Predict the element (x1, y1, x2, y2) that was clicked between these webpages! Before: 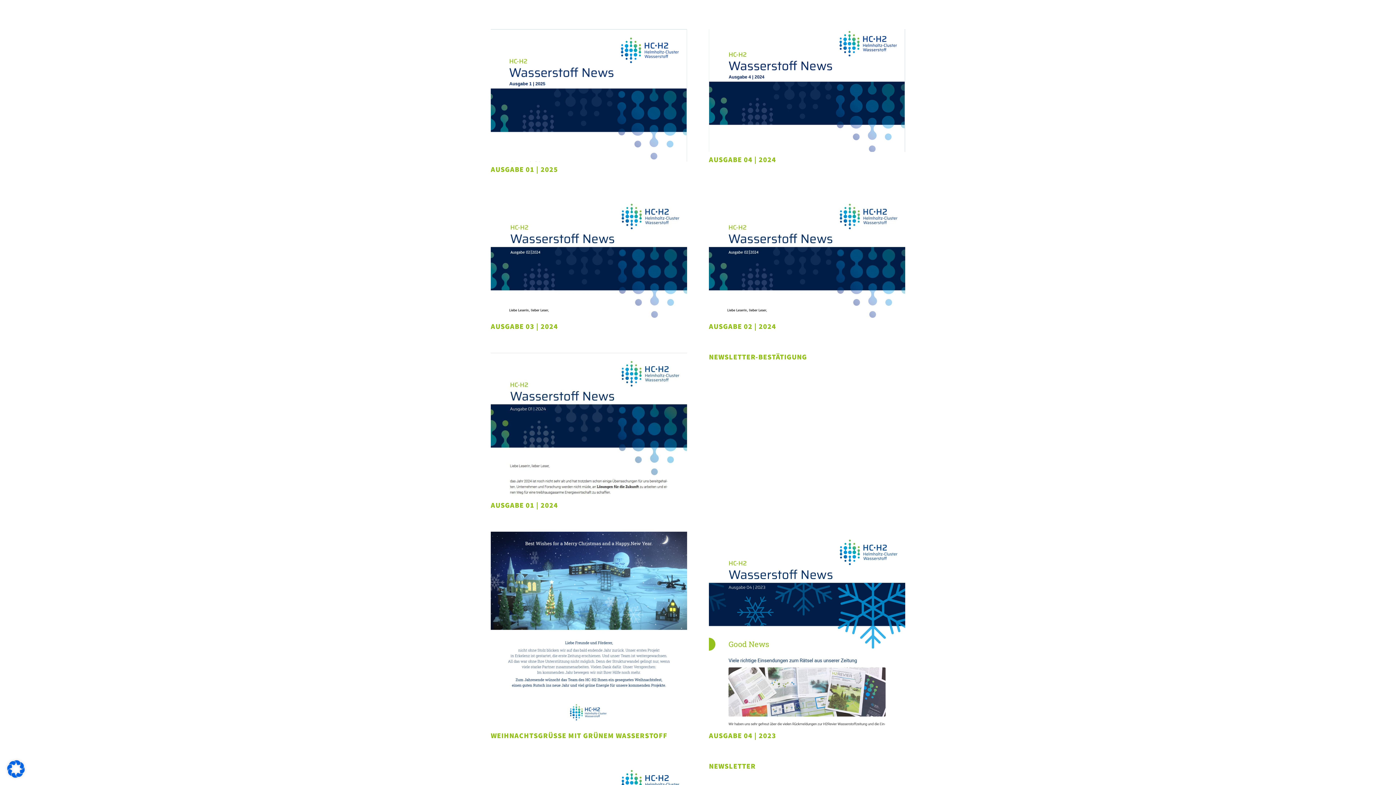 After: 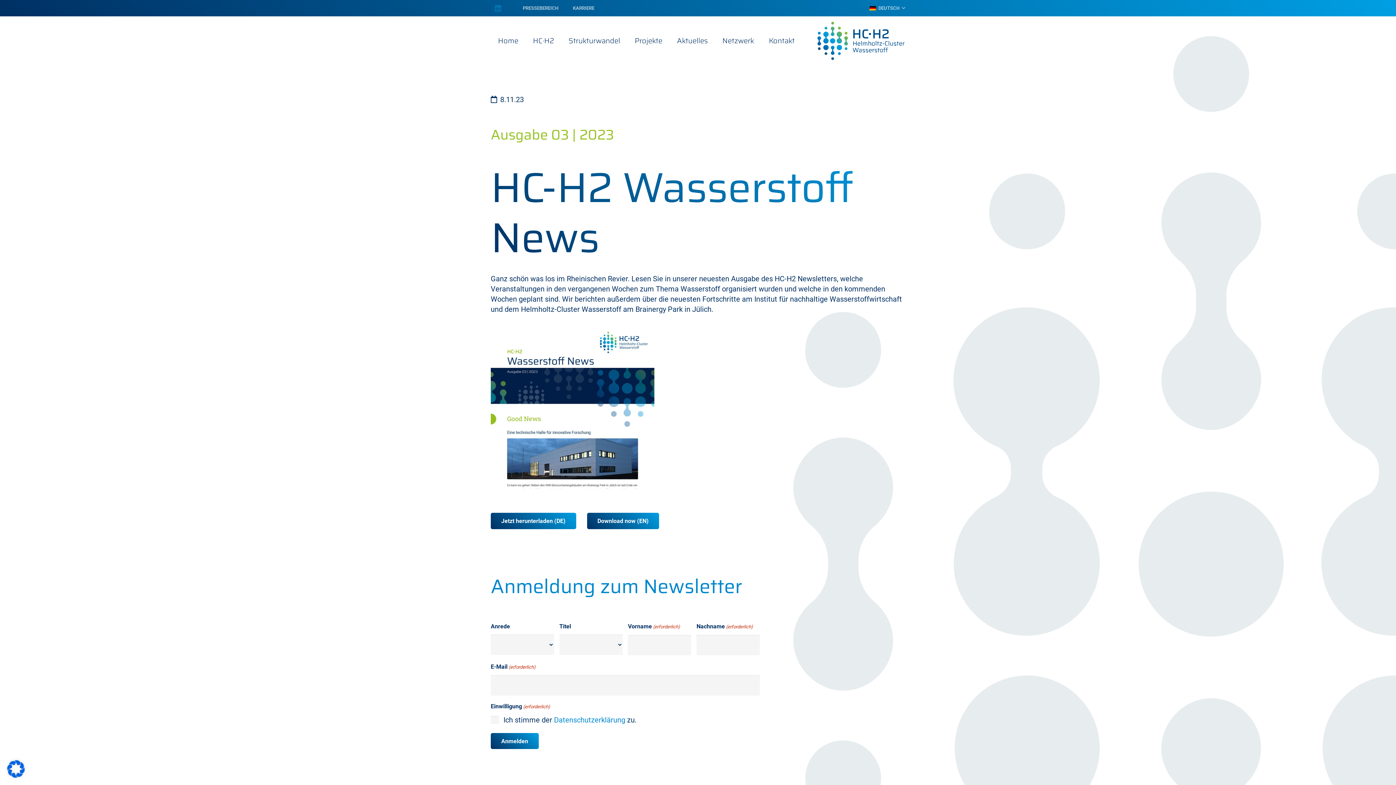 Action: label: Ausgabe 03 | 2023 bbox: (490, 763, 687, 771)